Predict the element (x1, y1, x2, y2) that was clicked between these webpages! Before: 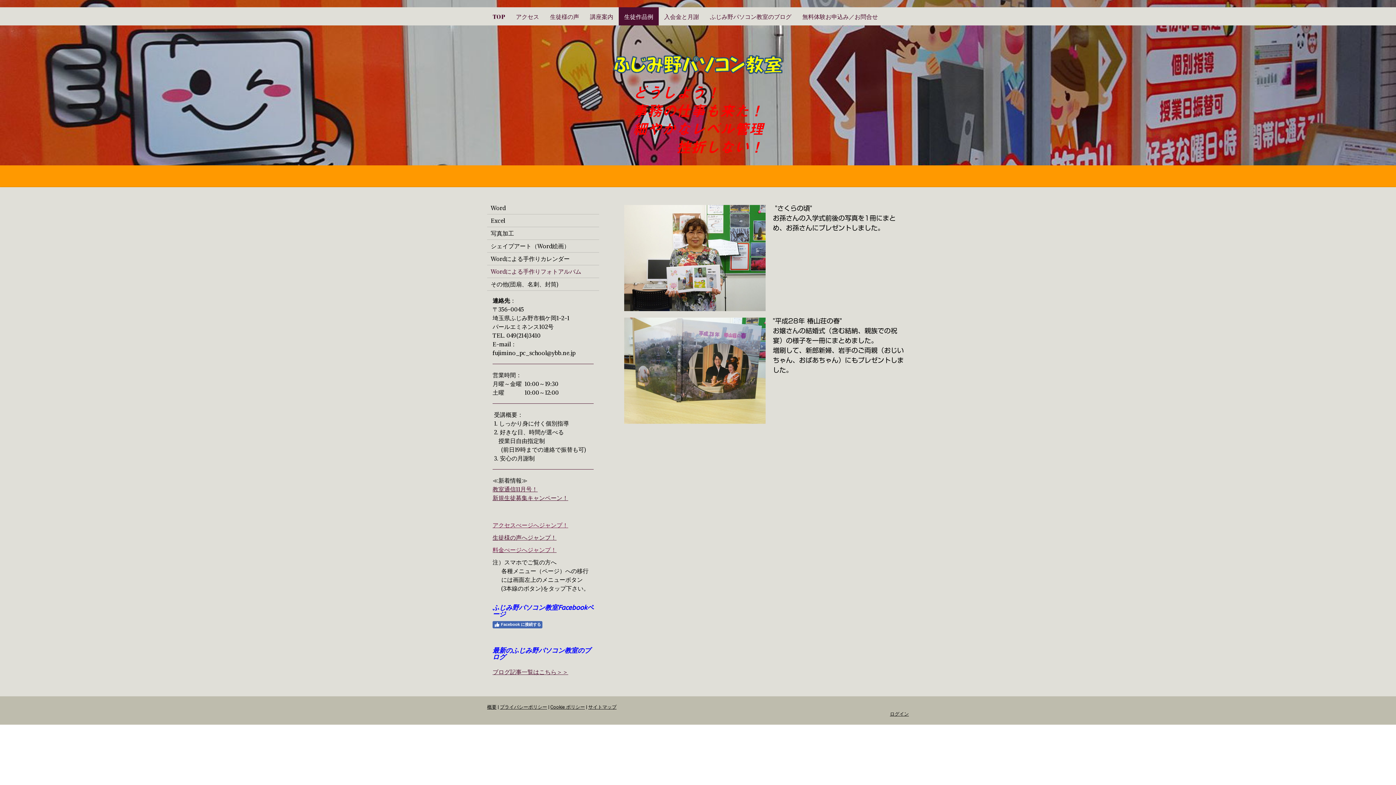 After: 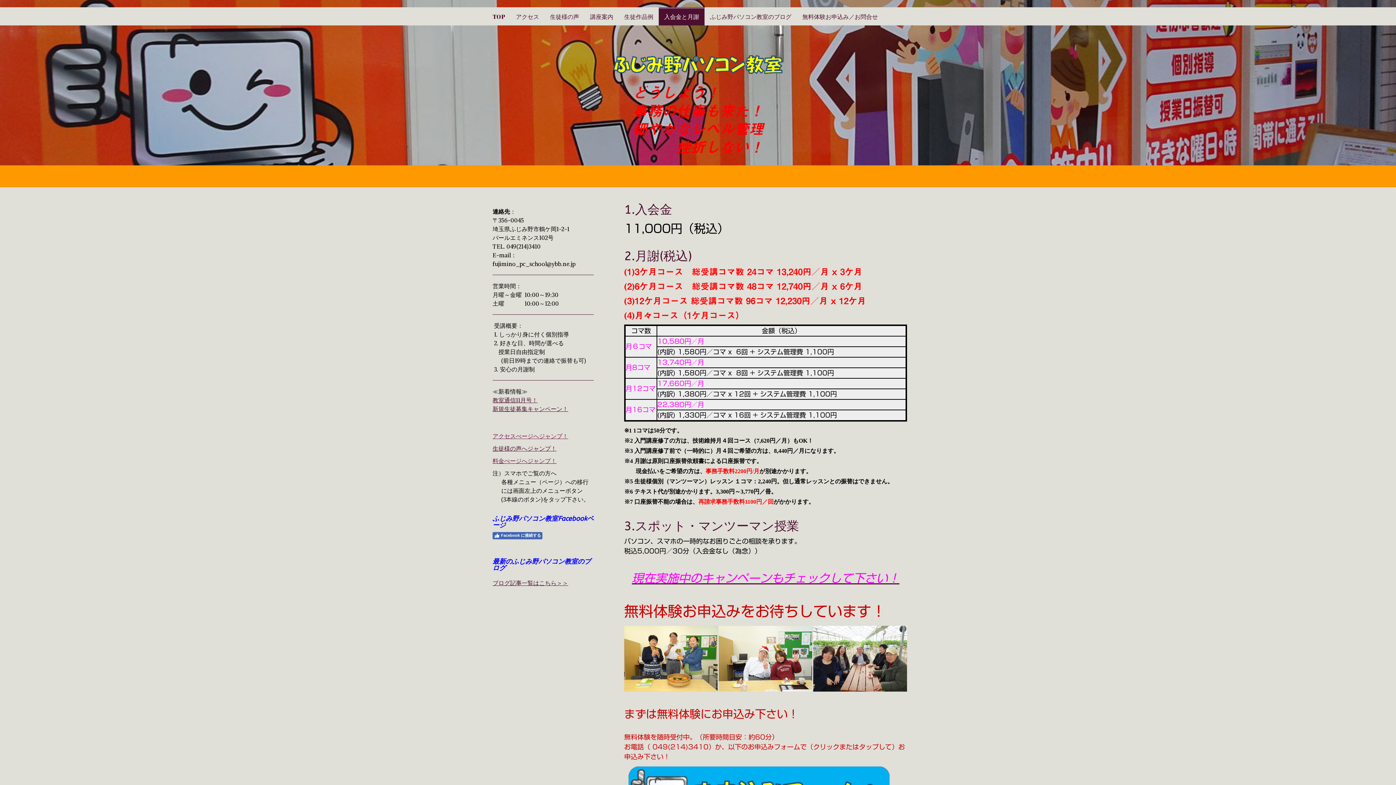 Action: label: 料金ぺージへジャンプ！ bbox: (492, 546, 556, 553)